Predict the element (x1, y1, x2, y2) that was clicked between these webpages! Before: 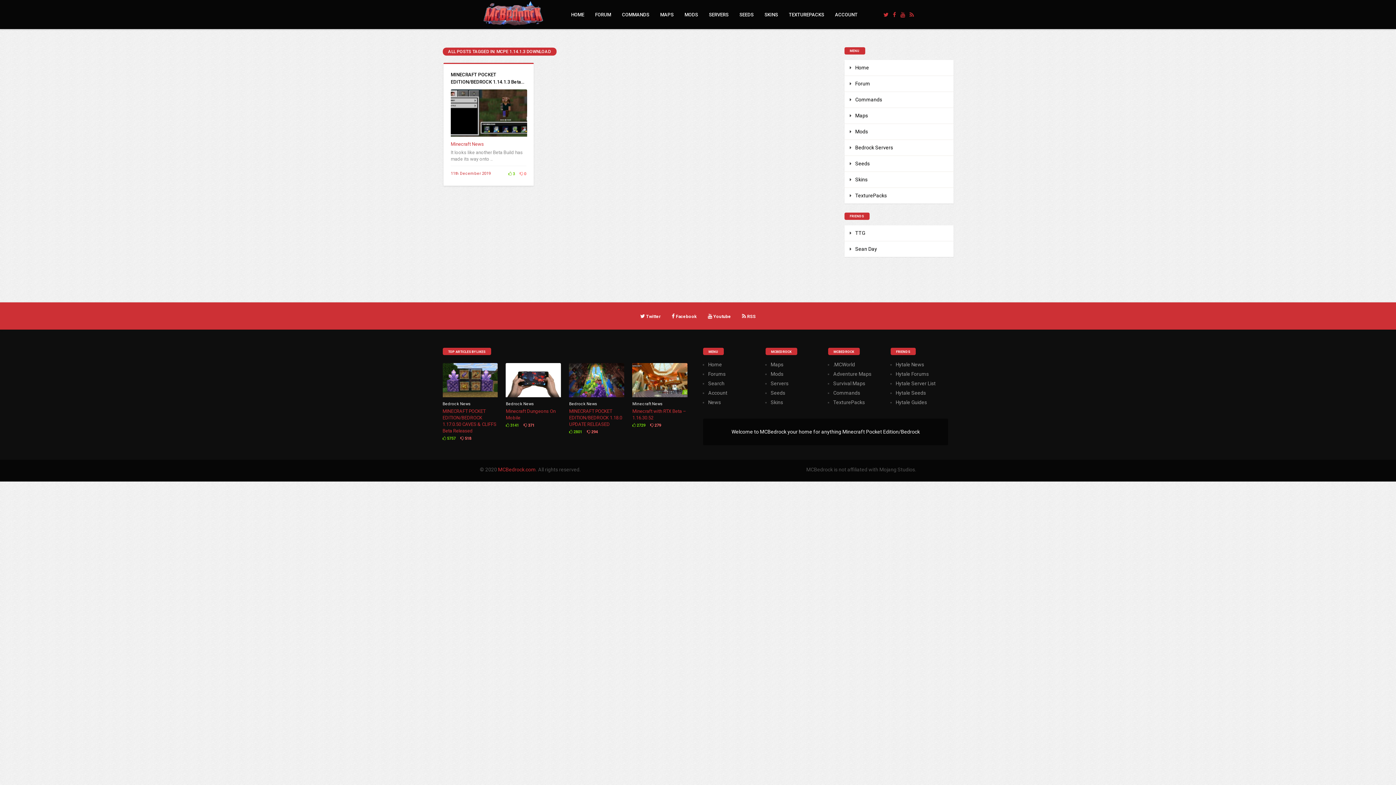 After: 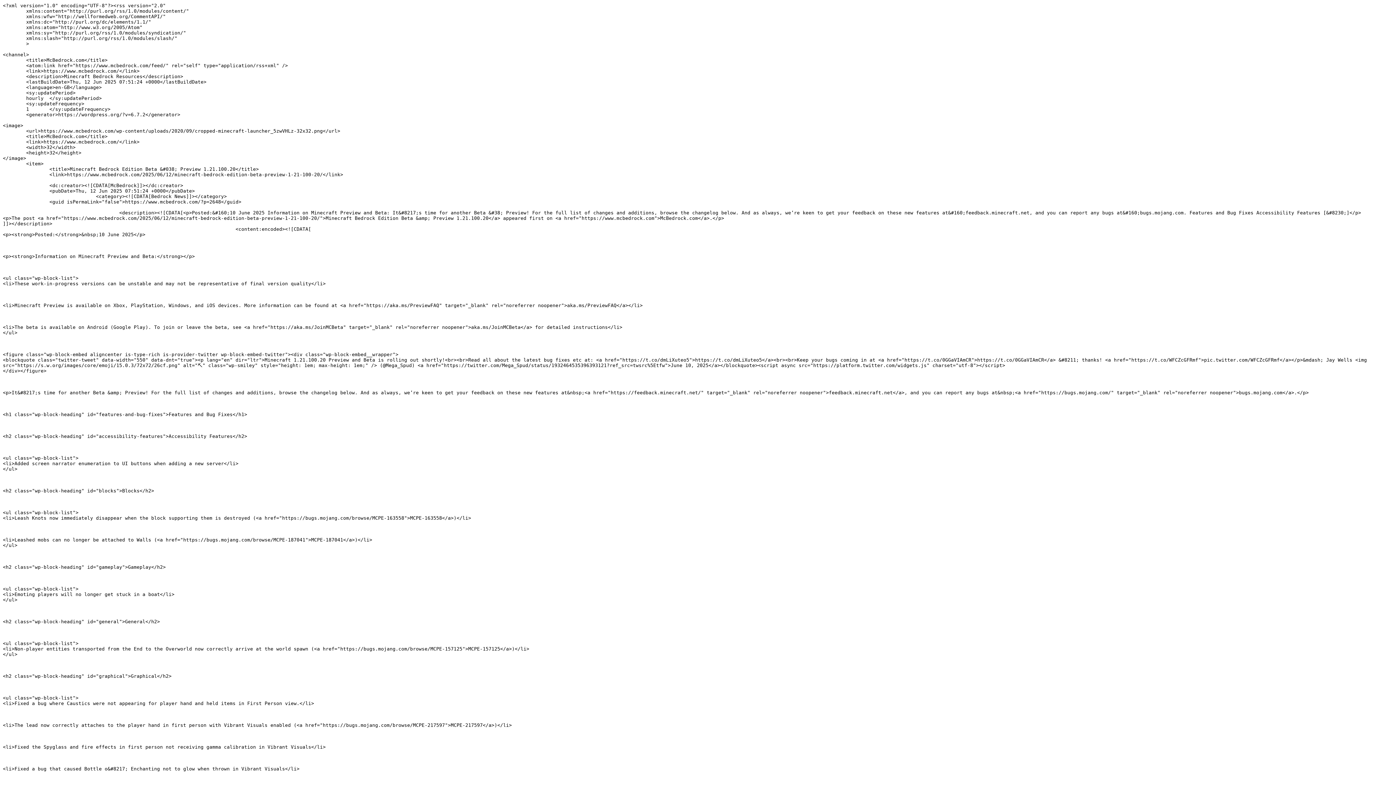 Action: bbox: (738, 311, 759, 321) label:  RSS